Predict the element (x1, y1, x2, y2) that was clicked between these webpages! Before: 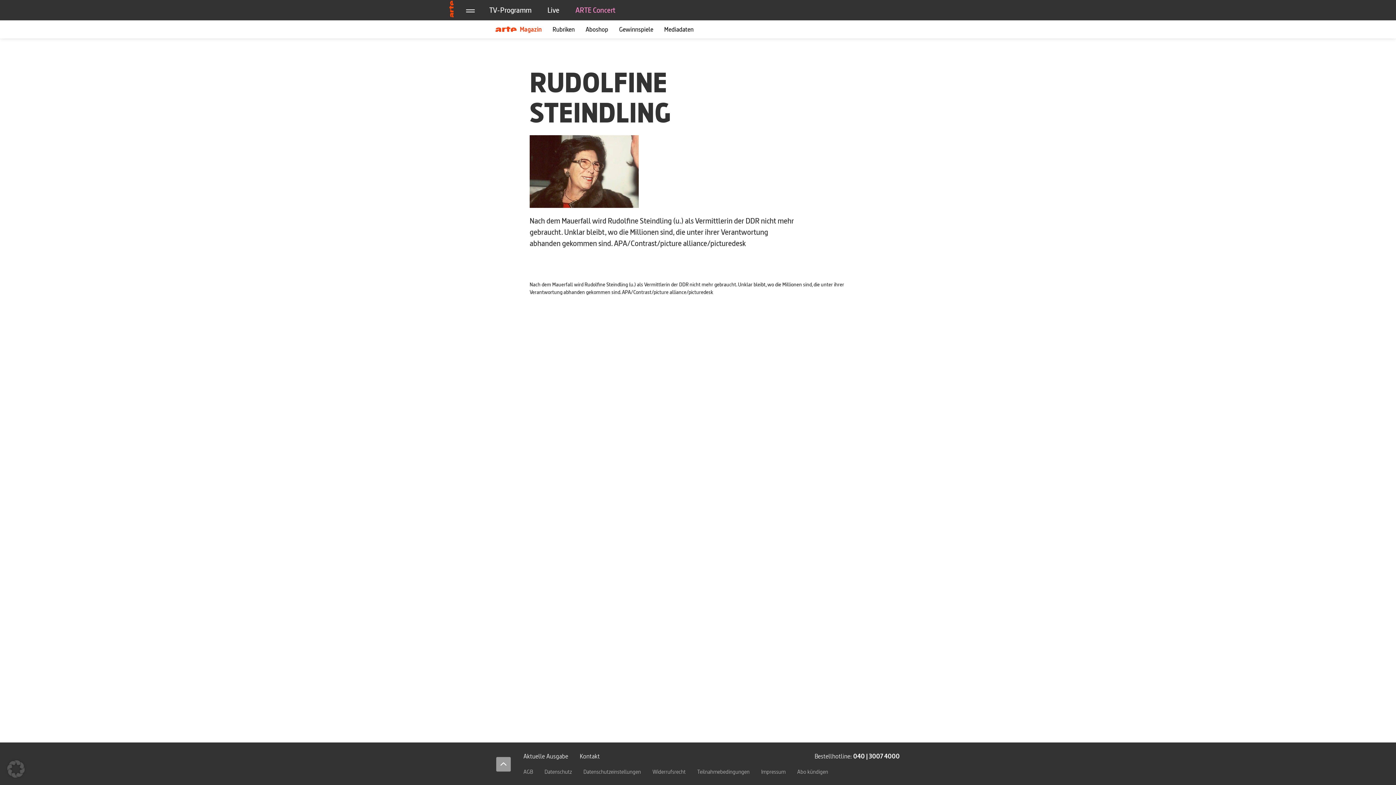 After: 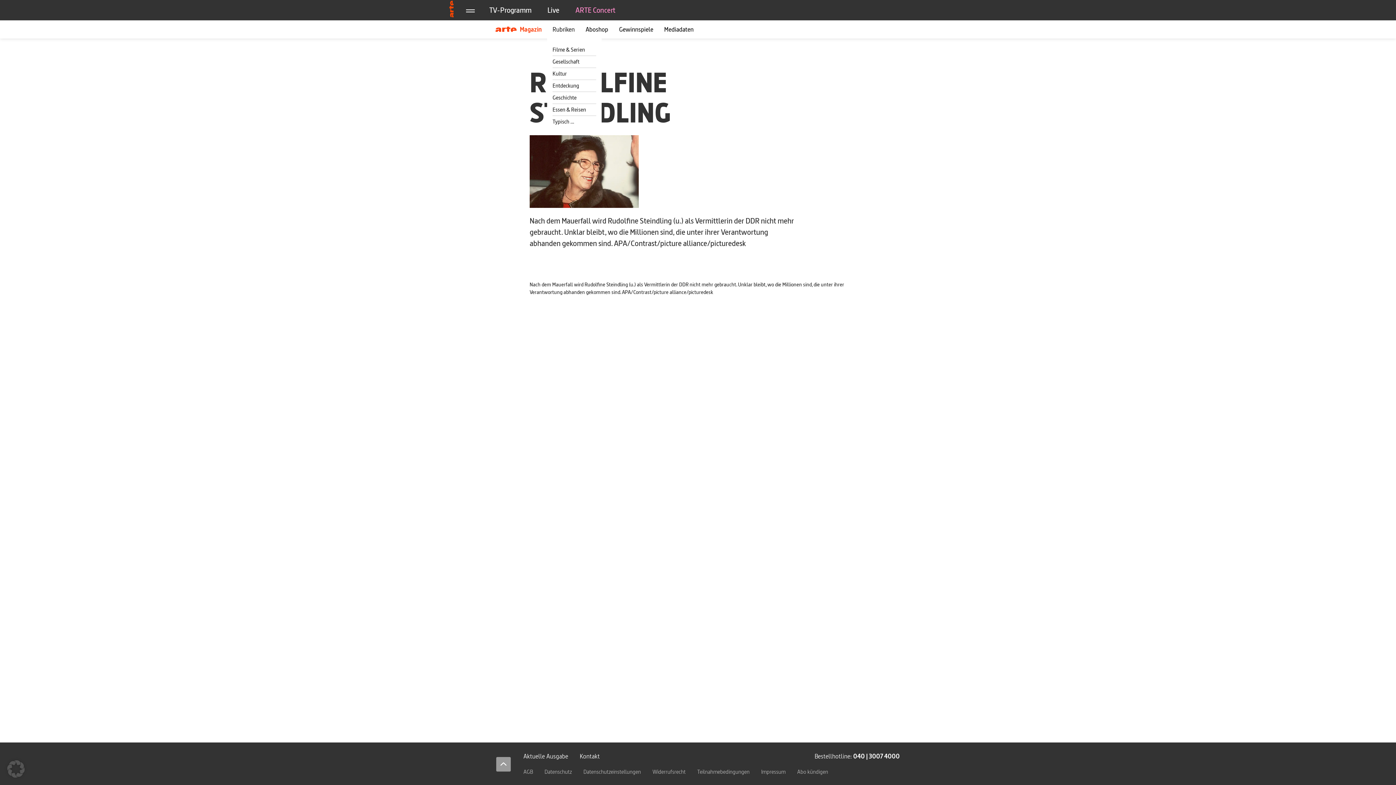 Action: bbox: (547, 20, 580, 38) label: Rubriken